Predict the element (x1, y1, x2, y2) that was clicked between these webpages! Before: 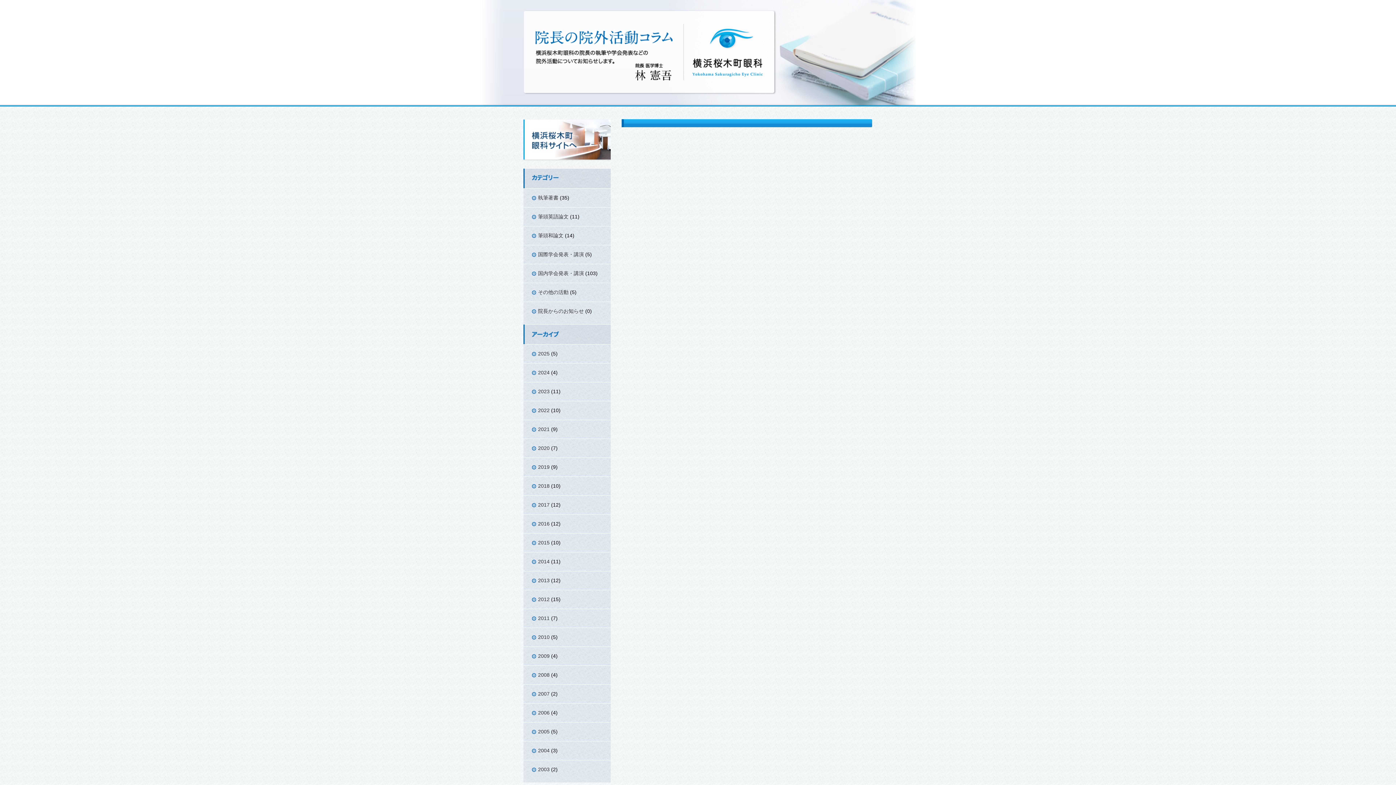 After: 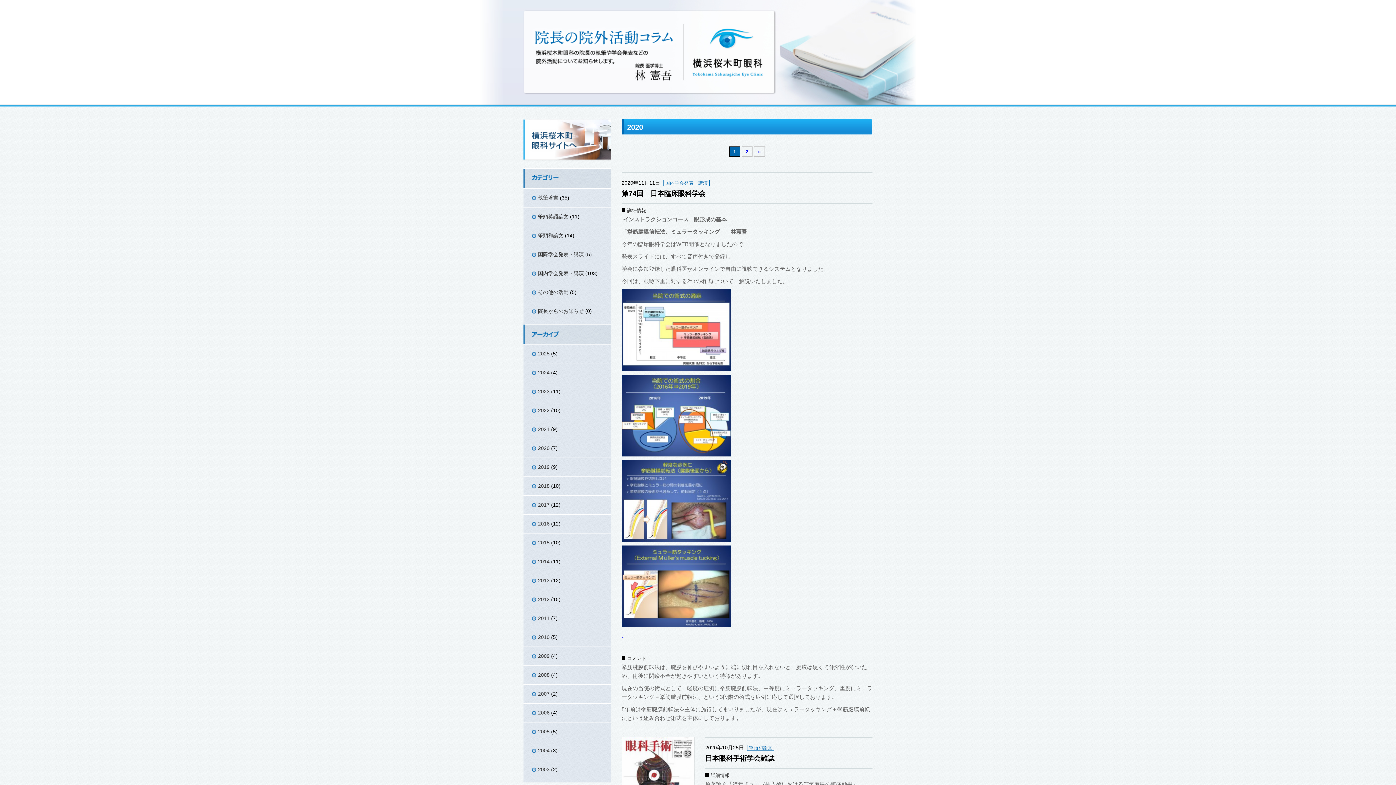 Action: bbox: (538, 445, 549, 451) label: 2020